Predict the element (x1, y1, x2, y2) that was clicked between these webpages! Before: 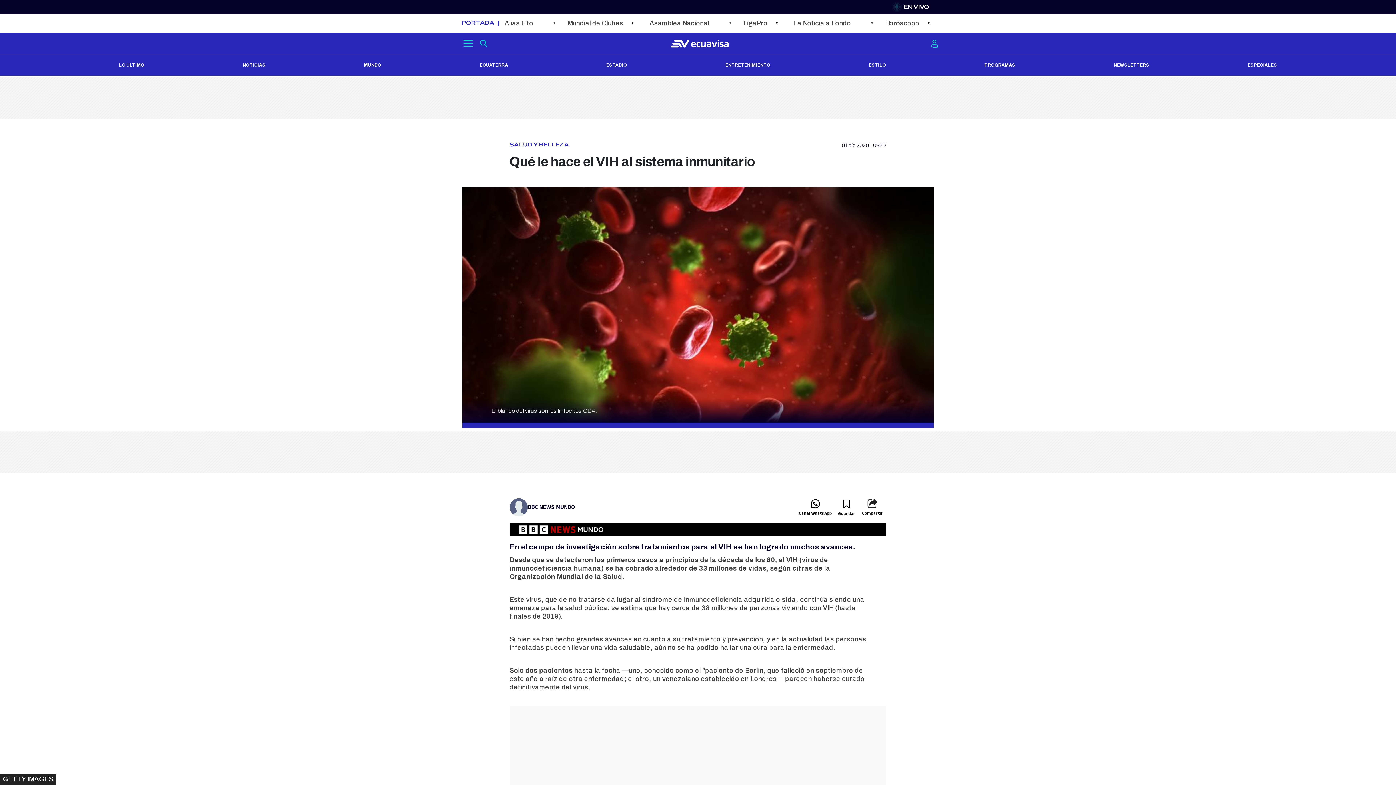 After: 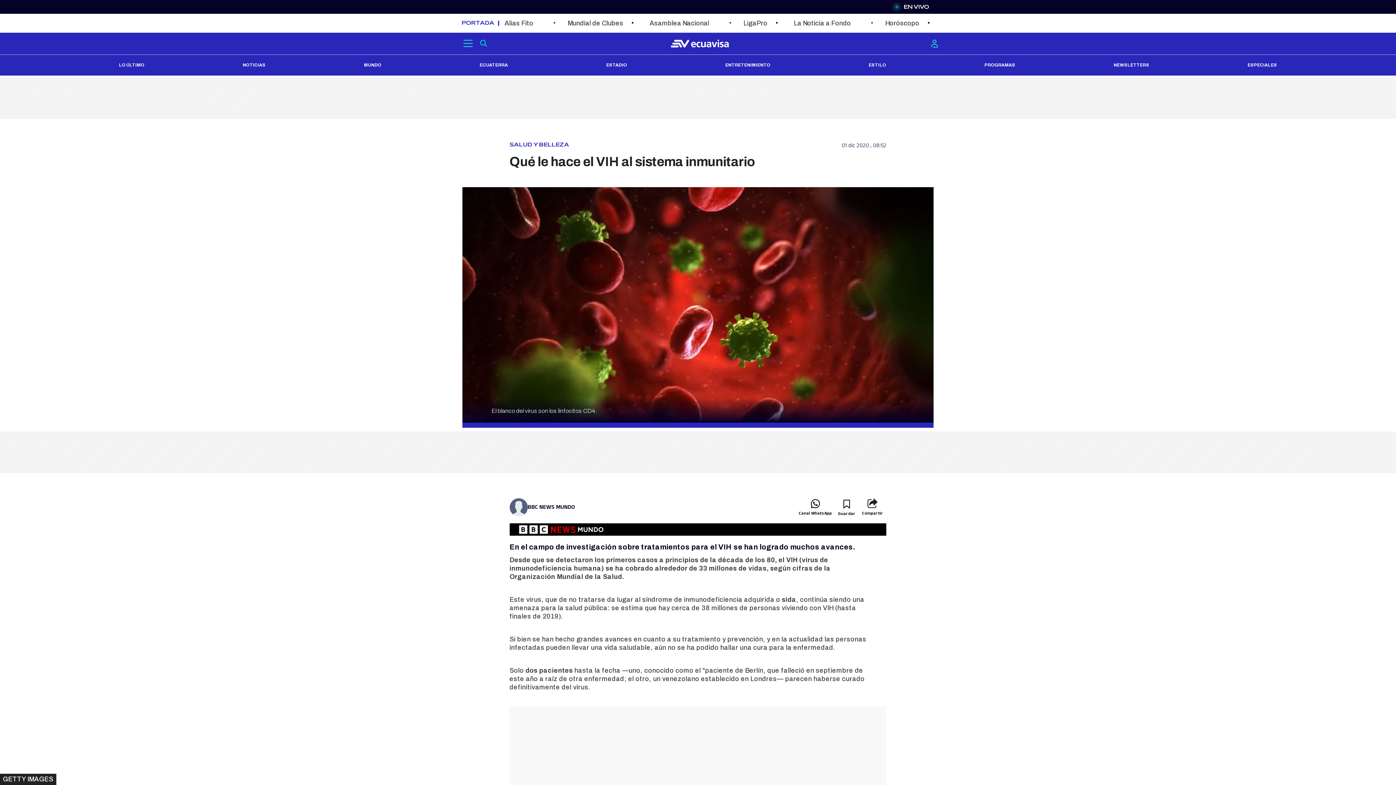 Action: bbox: (509, 523, 886, 535)